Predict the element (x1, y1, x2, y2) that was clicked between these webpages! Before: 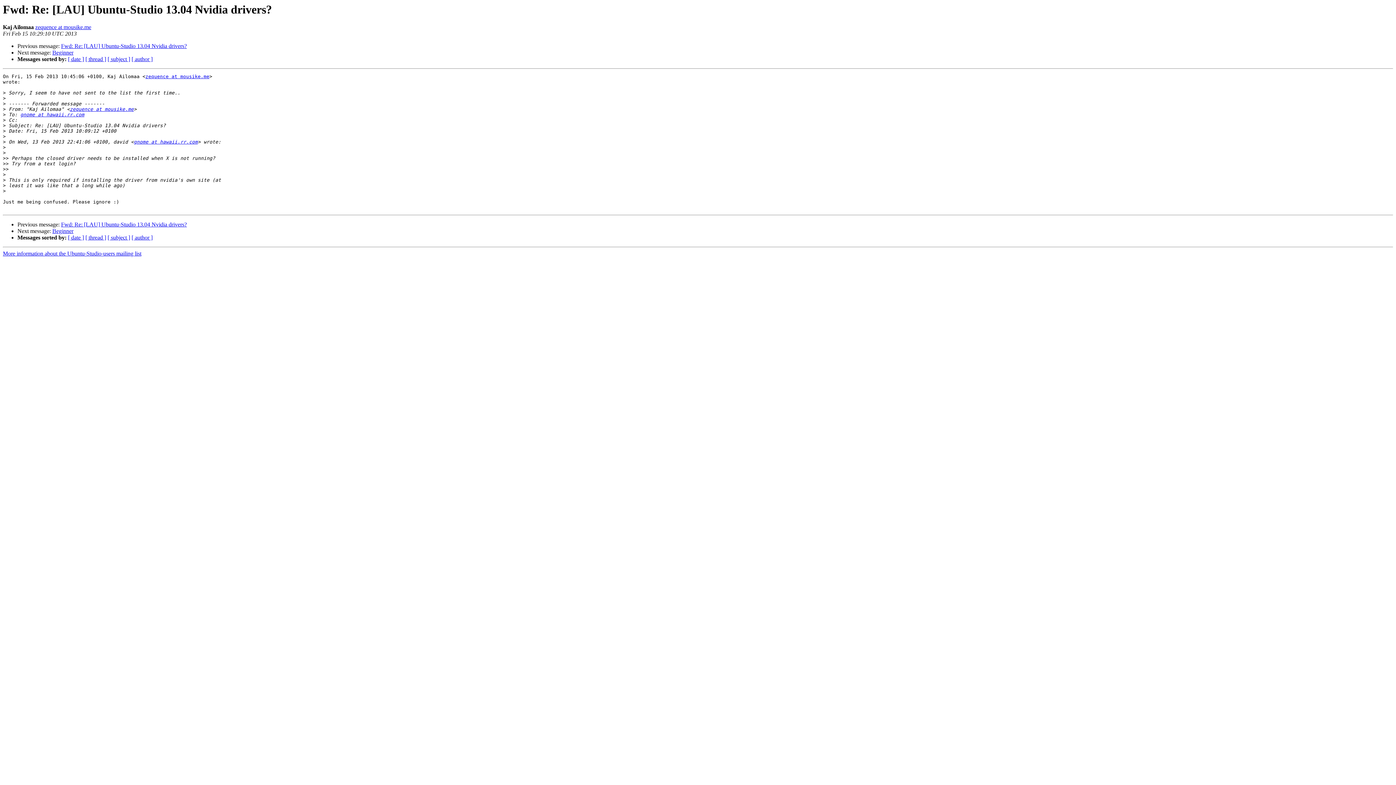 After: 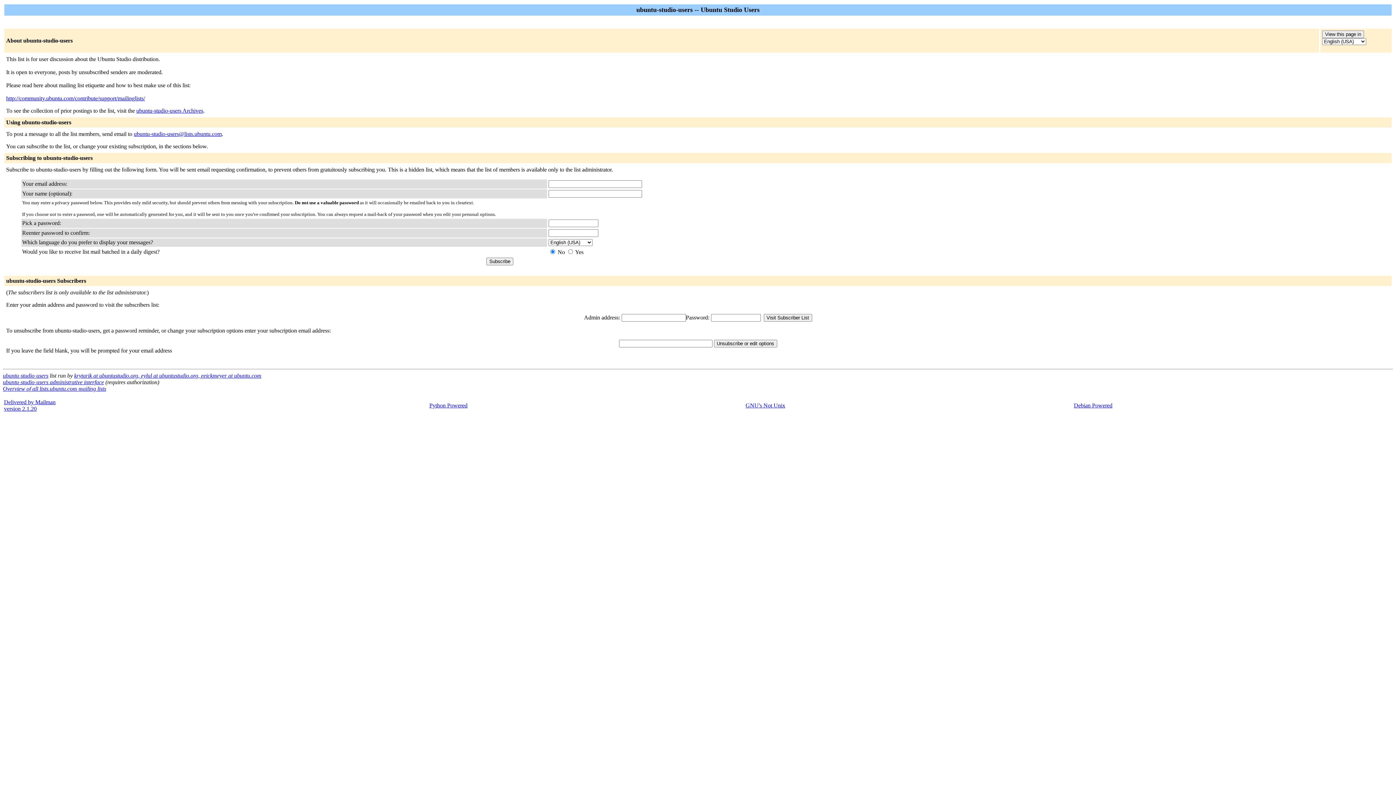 Action: label: gnome at hawaii.rr.com bbox: (20, 112, 84, 117)